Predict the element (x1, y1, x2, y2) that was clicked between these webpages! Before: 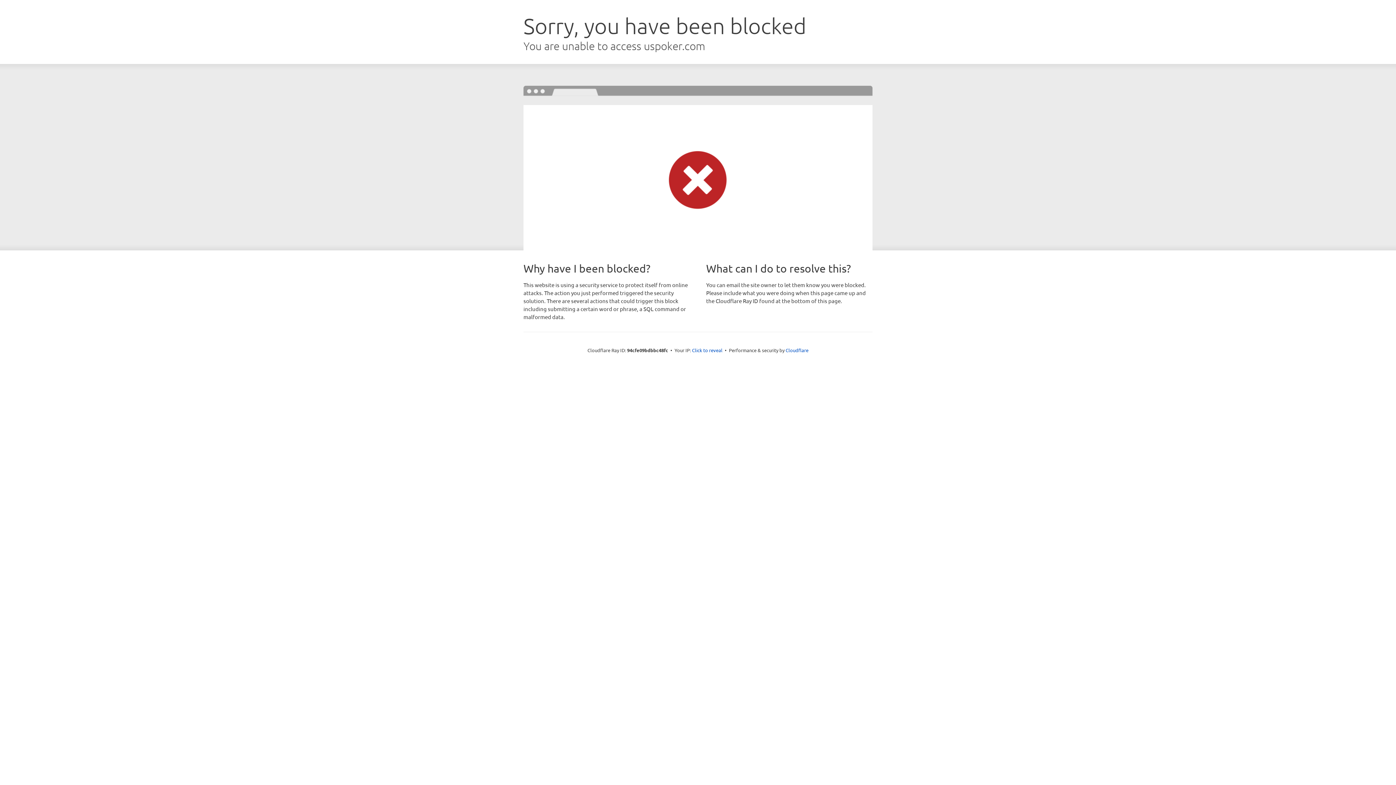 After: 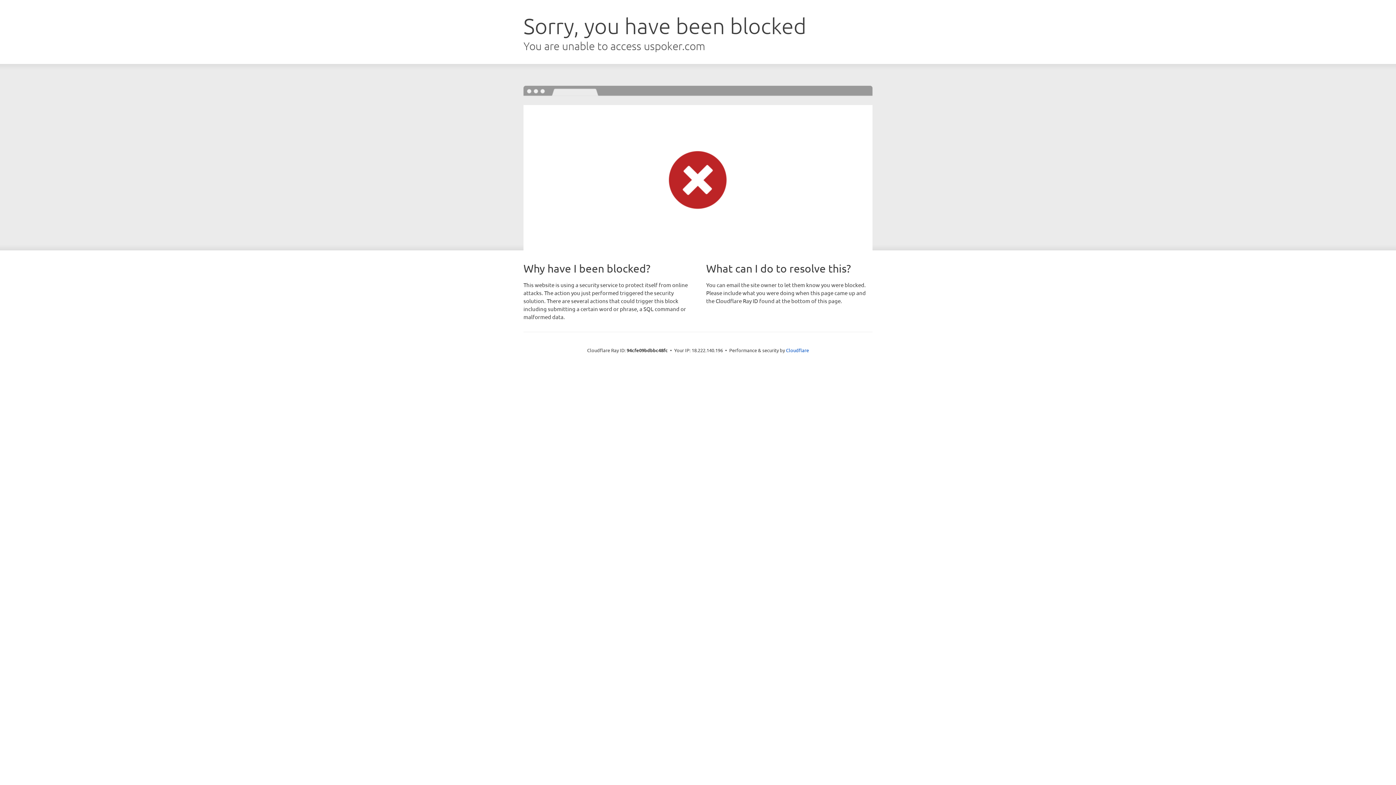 Action: bbox: (692, 346, 722, 353) label: Click to reveal